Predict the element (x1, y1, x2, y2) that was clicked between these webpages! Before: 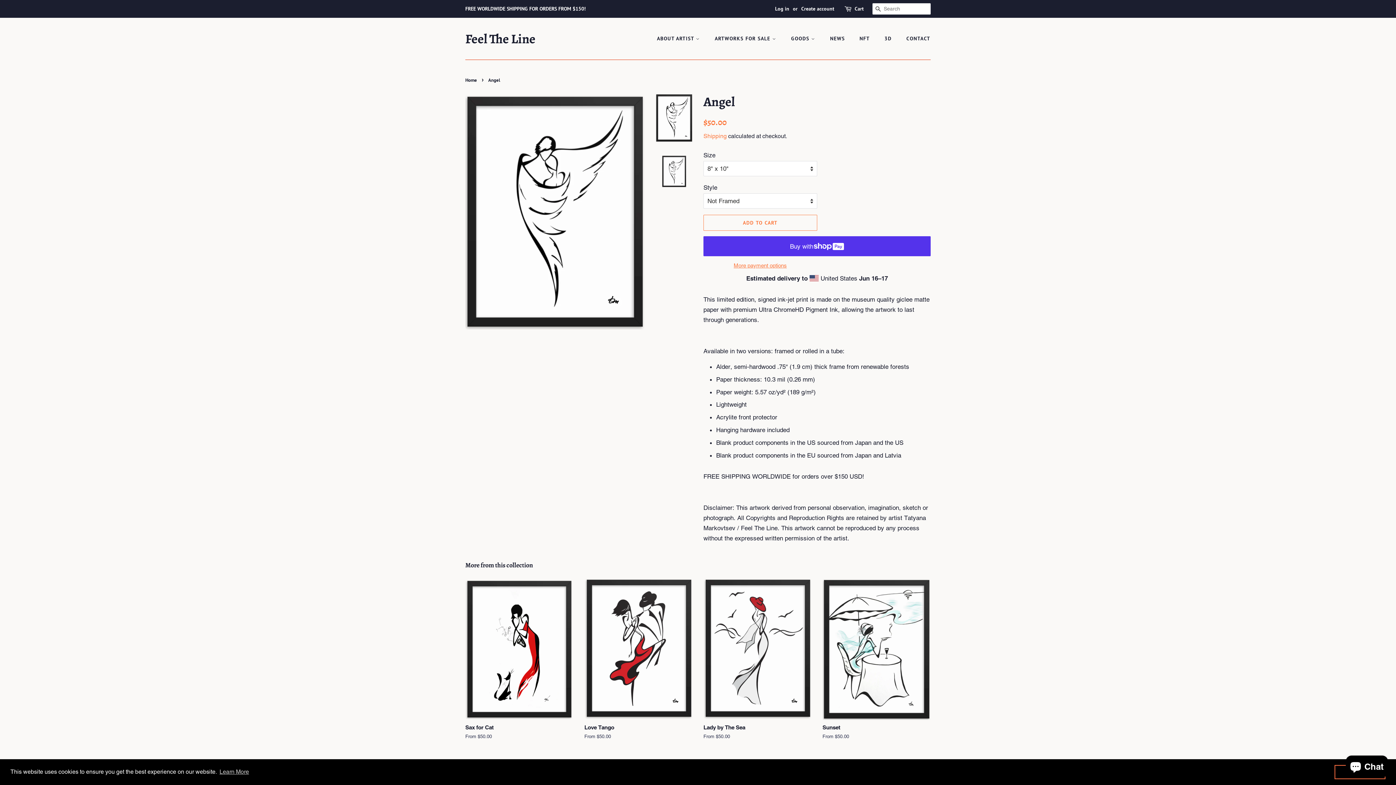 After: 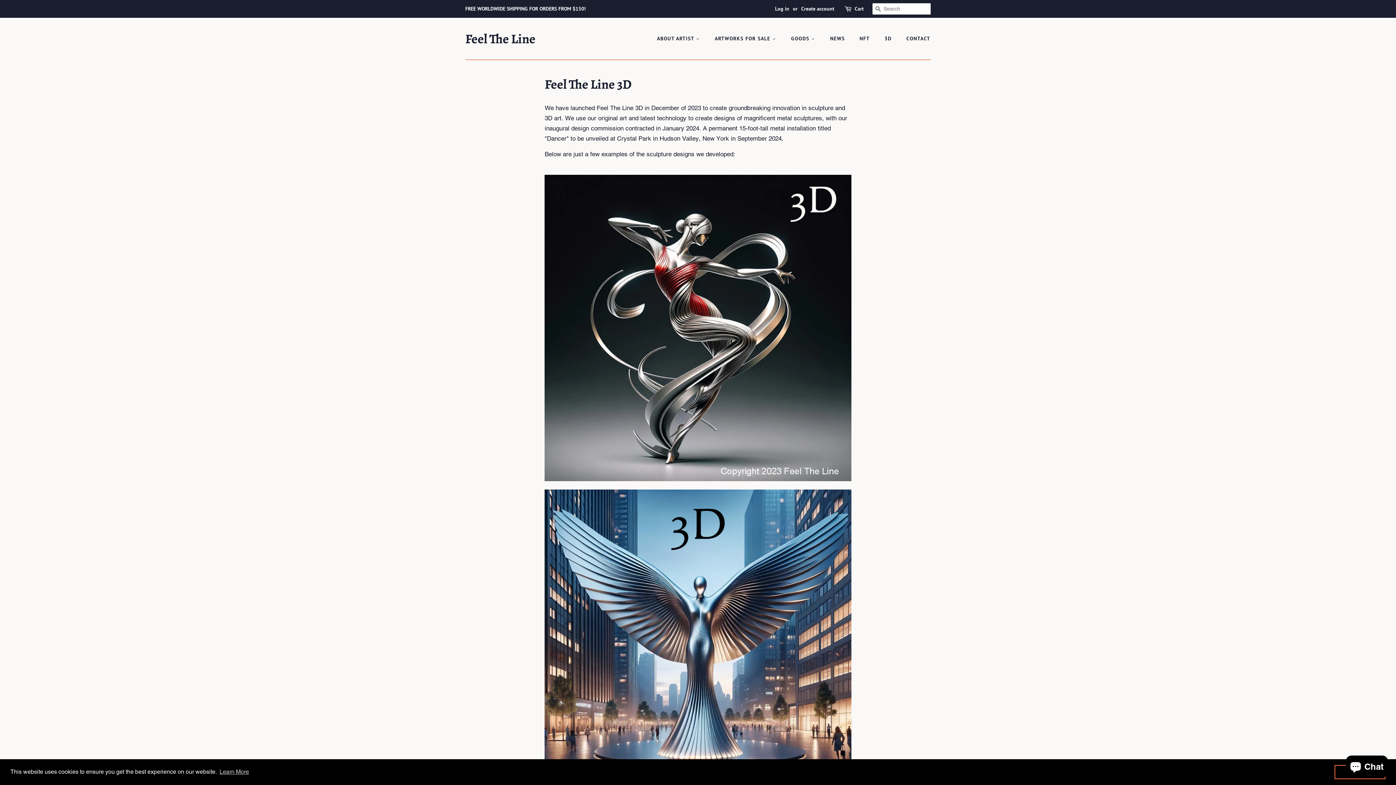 Action: bbox: (879, 32, 899, 45) label: 3D